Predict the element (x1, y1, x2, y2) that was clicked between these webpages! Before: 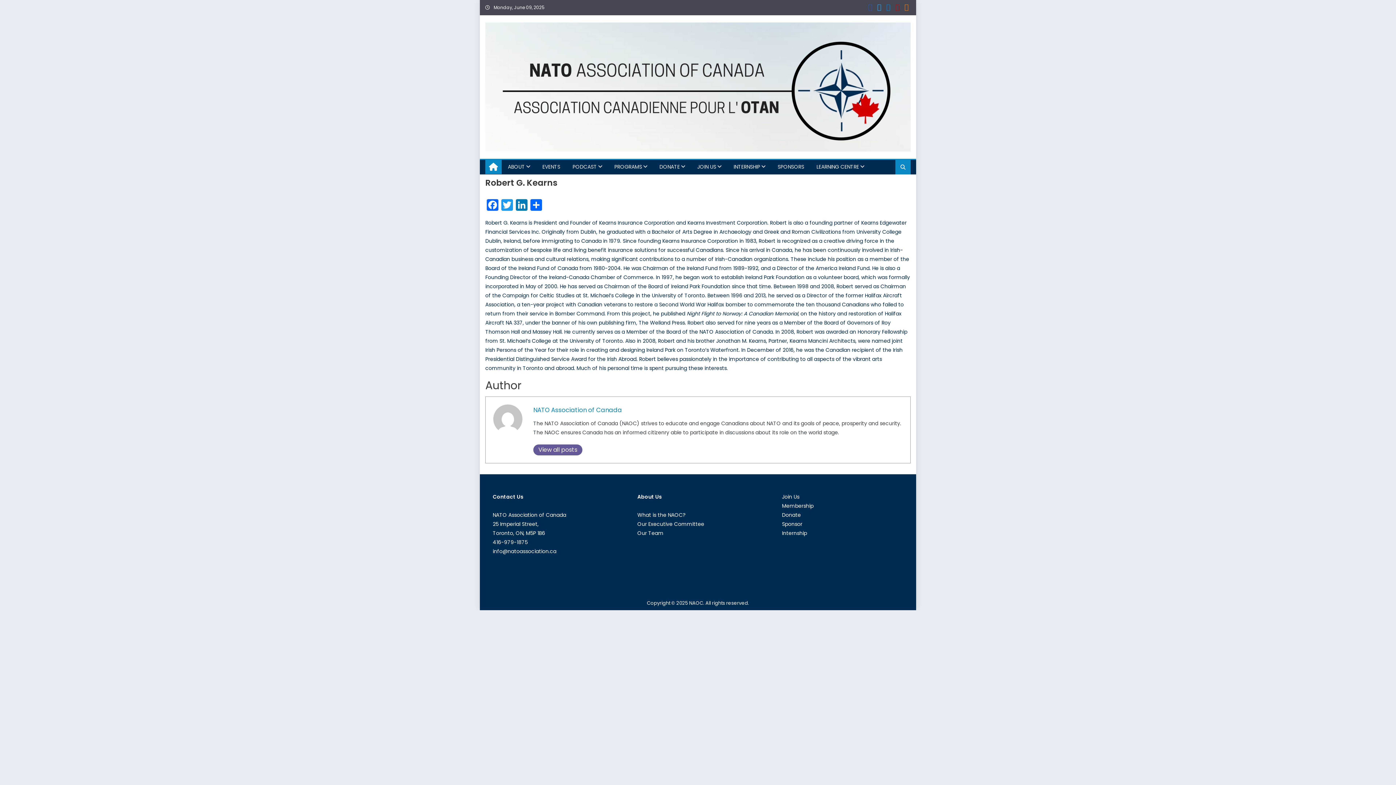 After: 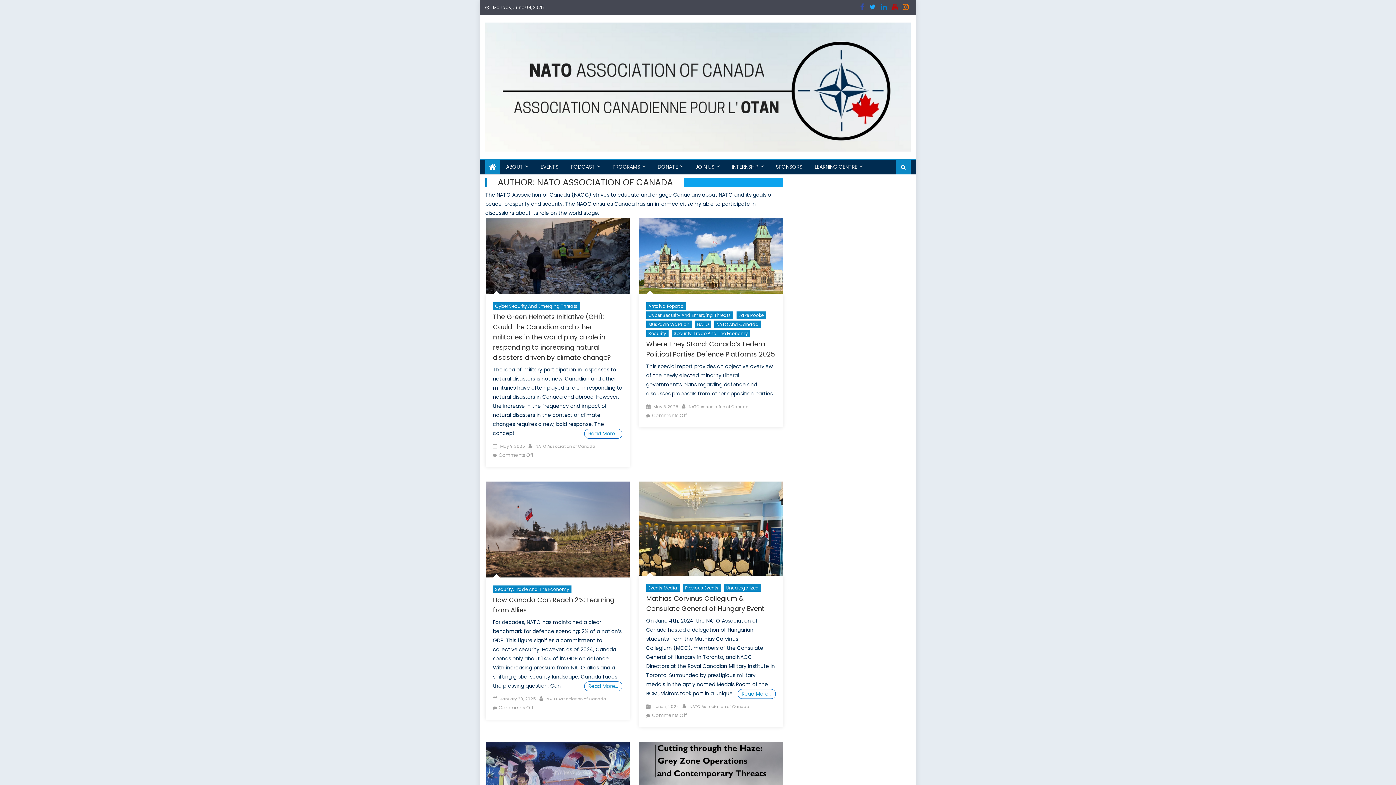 Action: label: View all posts bbox: (533, 444, 582, 455)